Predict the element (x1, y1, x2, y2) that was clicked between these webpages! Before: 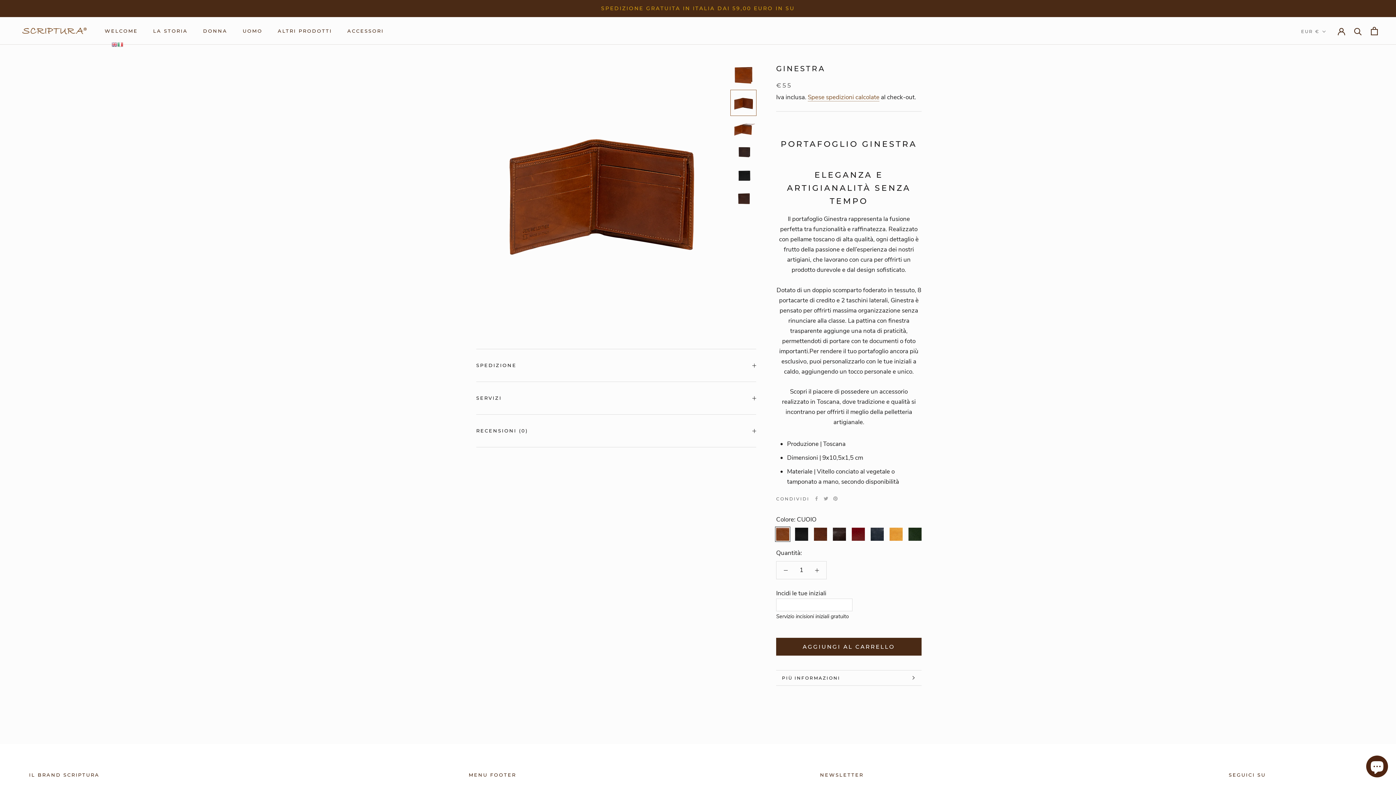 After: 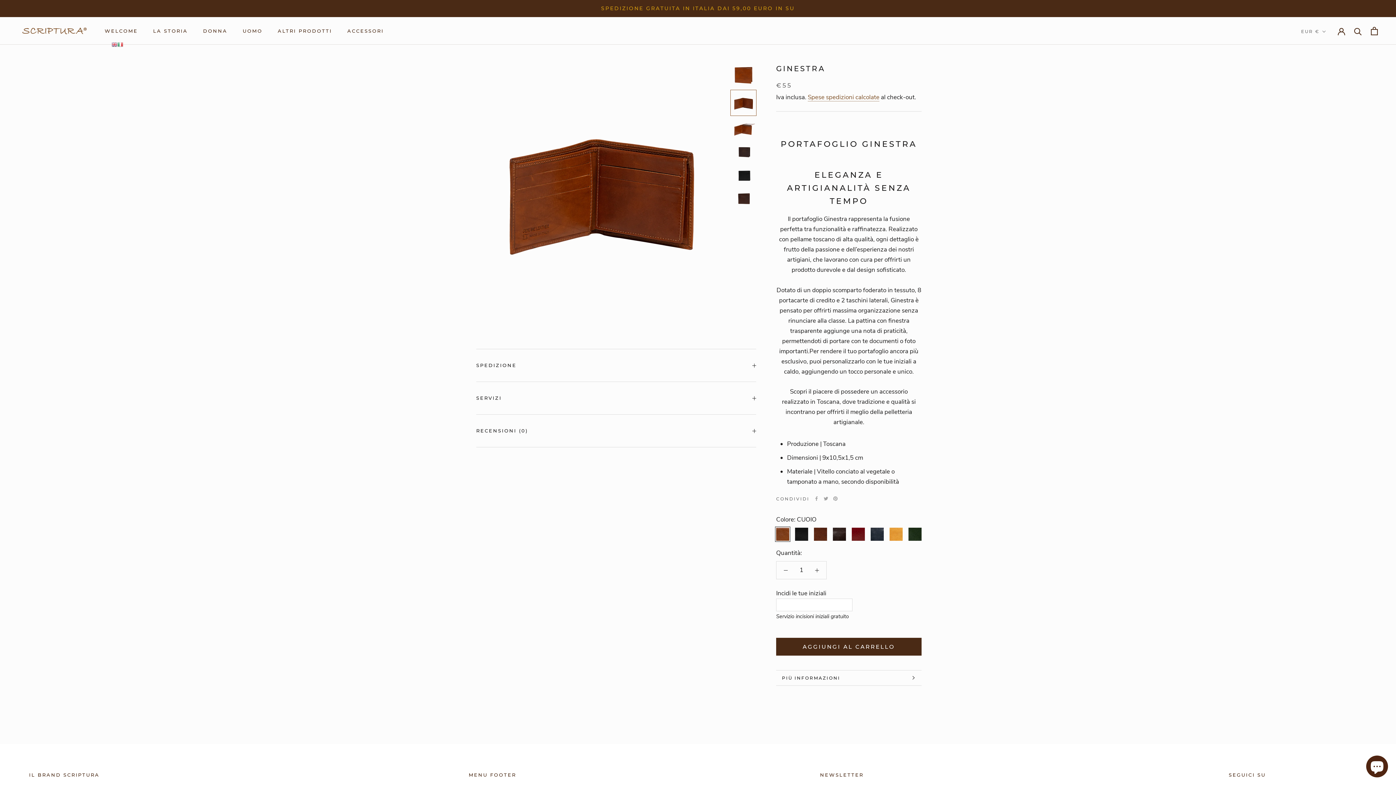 Action: bbox: (730, 89, 756, 116)